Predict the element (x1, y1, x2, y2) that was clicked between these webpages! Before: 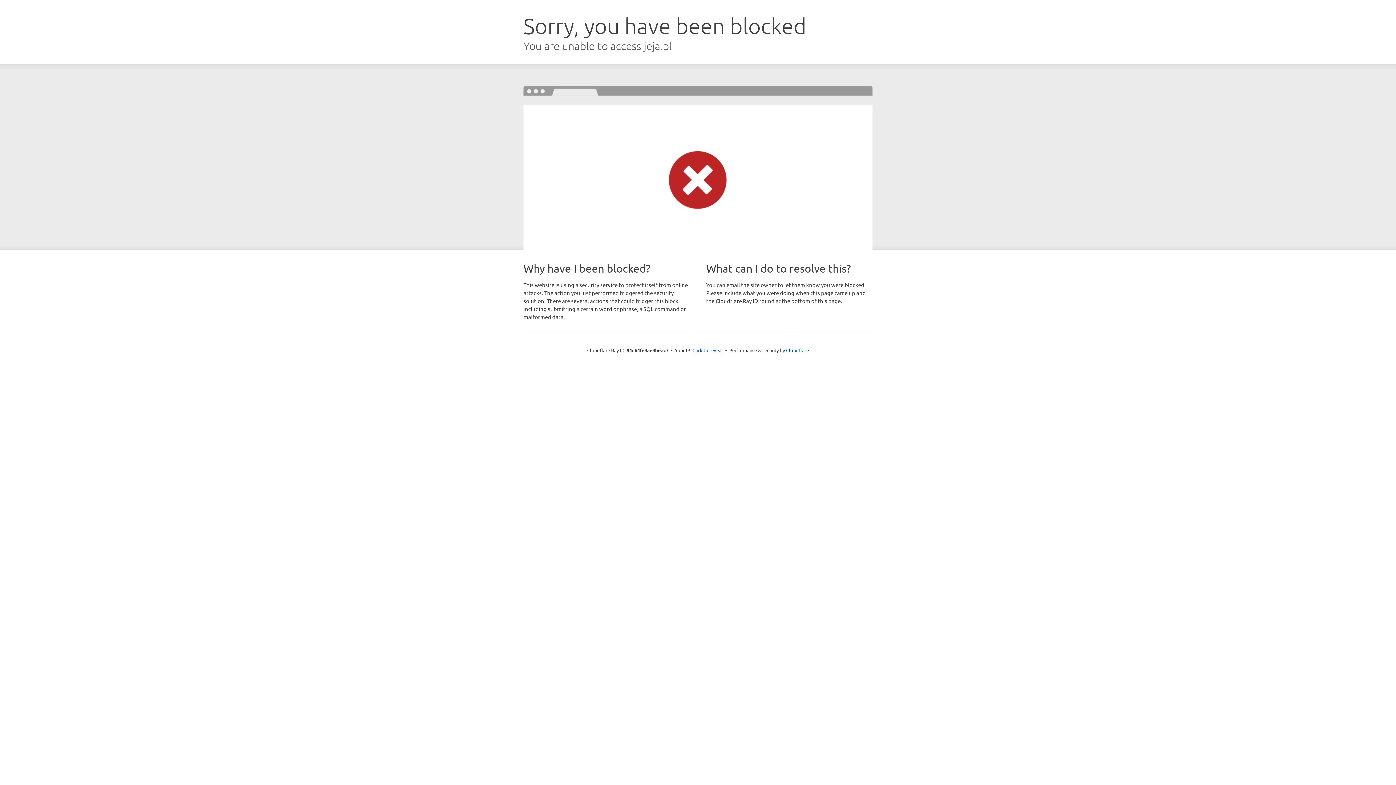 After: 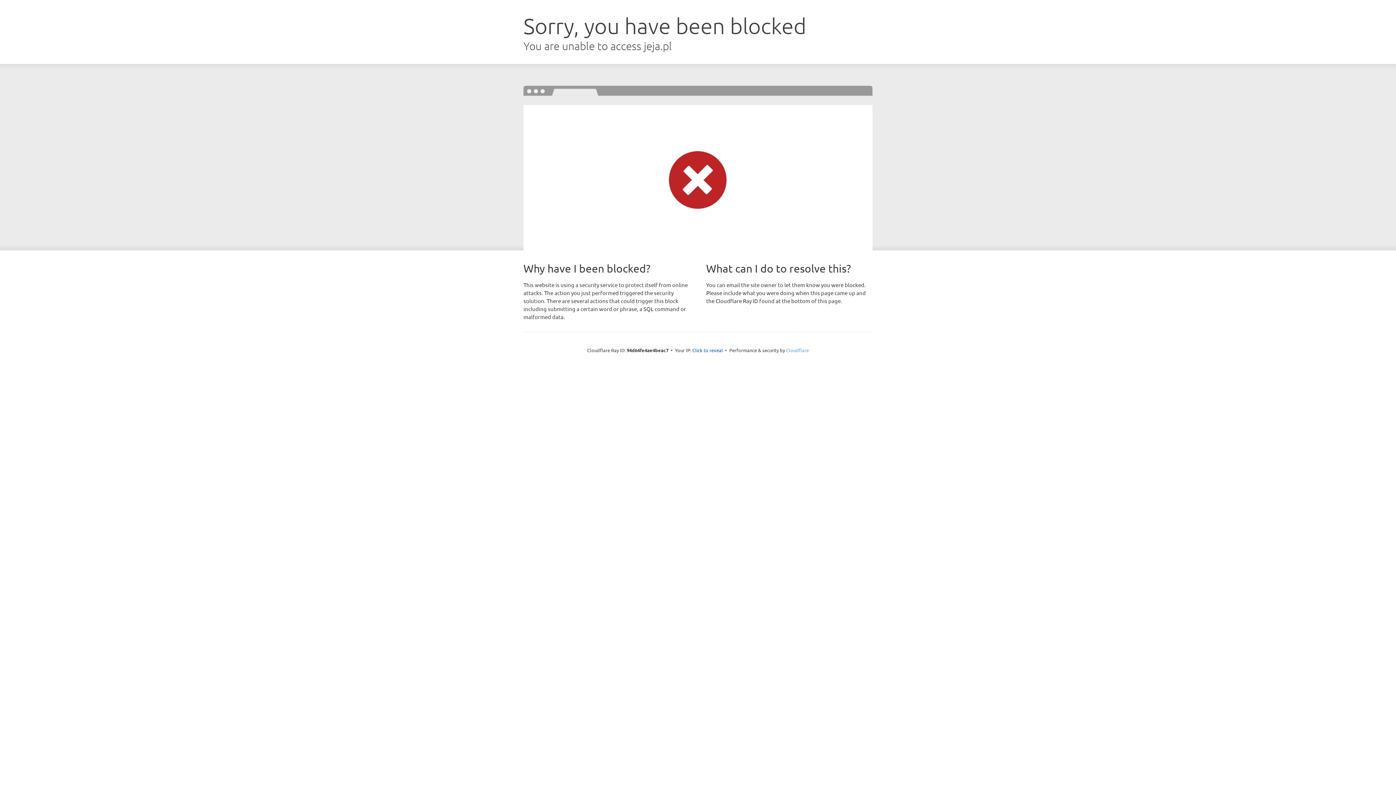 Action: label: Cloudflare bbox: (786, 347, 809, 353)